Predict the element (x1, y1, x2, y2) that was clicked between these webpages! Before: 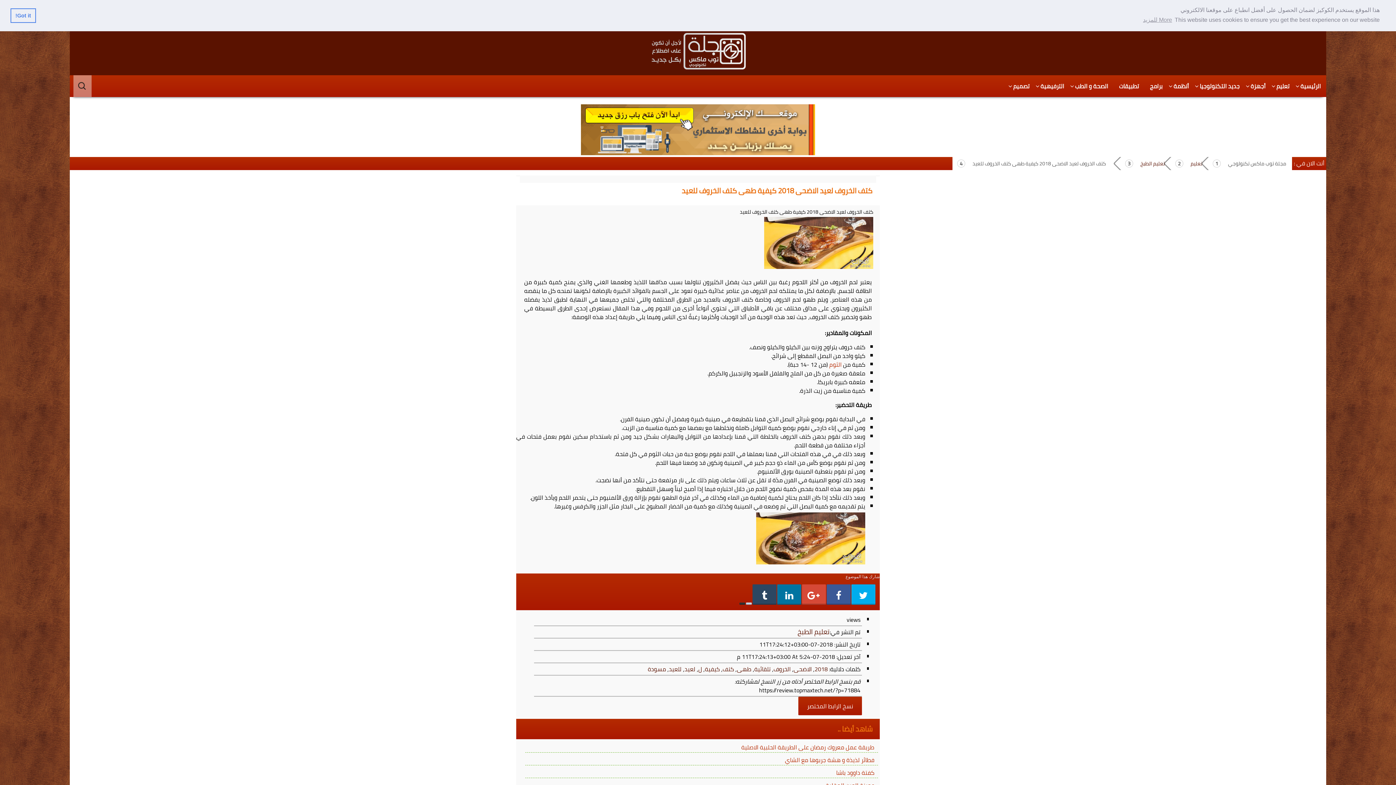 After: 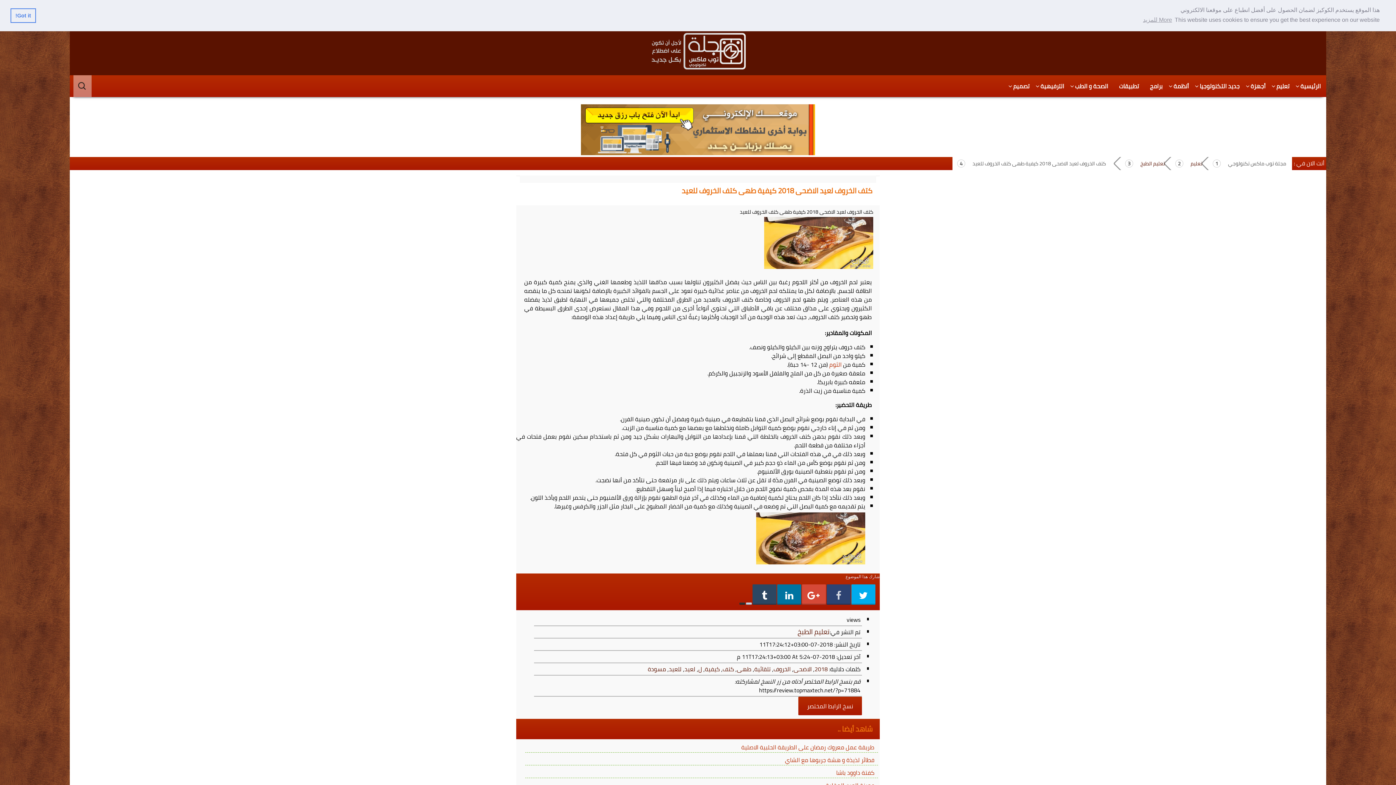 Action: bbox: (826, 584, 850, 605)